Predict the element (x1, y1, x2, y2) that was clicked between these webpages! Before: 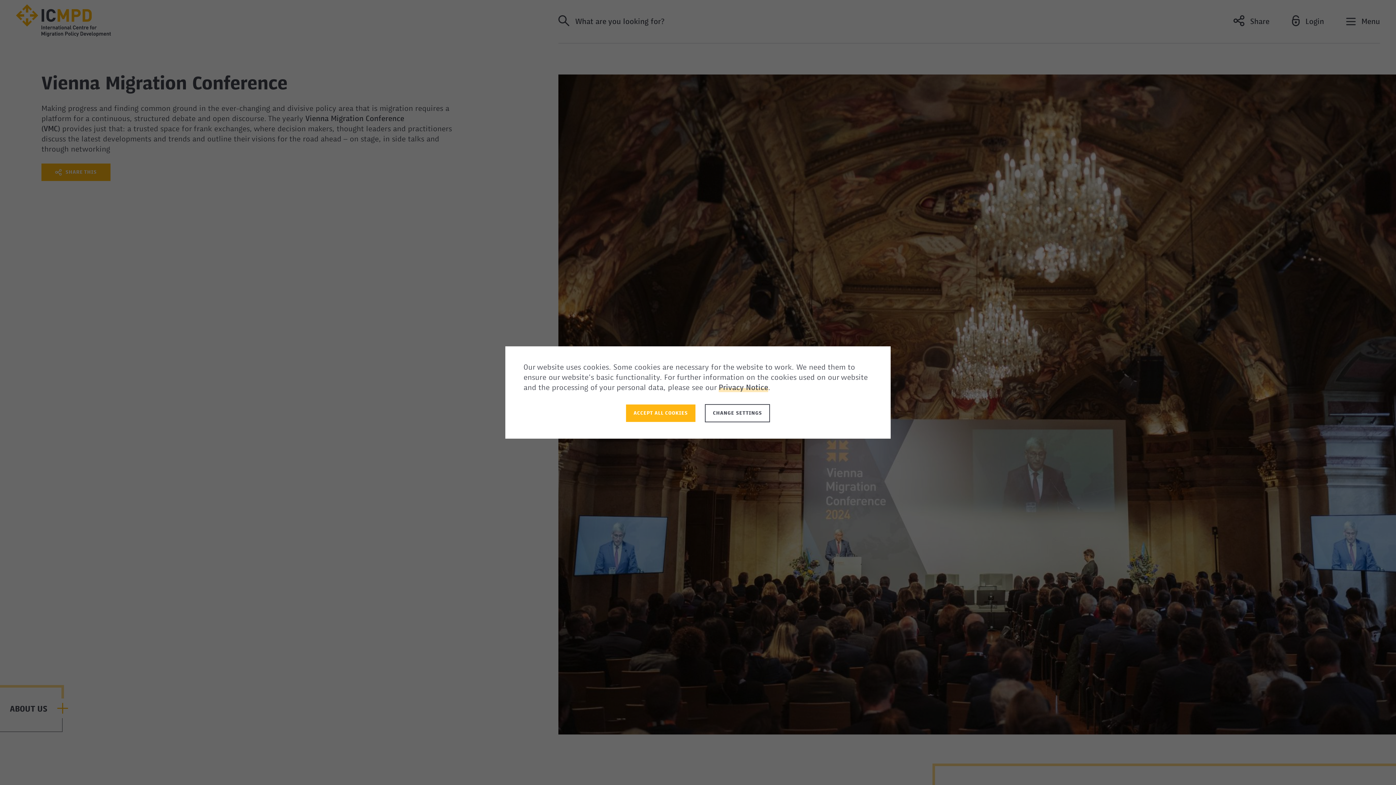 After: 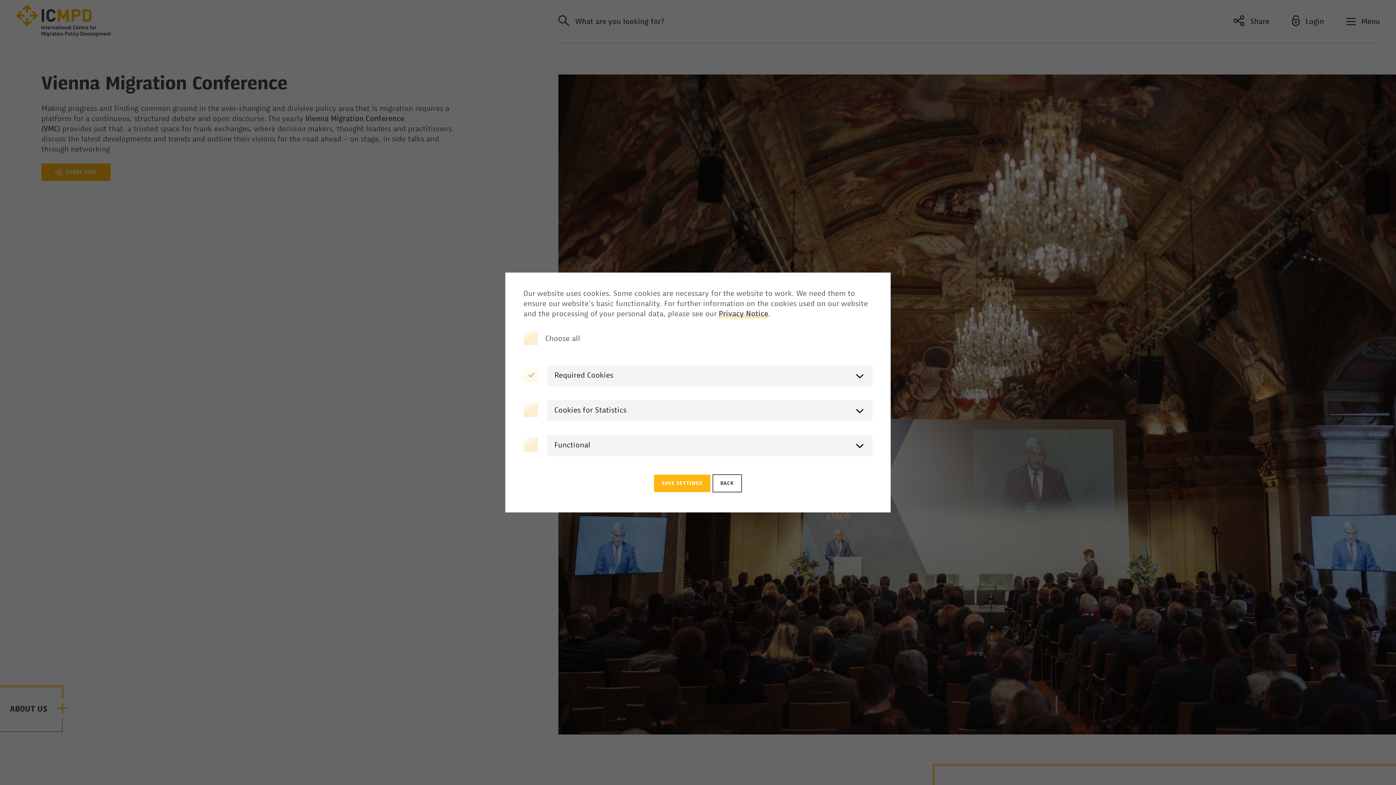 Action: bbox: (705, 404, 770, 422) label: CHANGE SETTINGS